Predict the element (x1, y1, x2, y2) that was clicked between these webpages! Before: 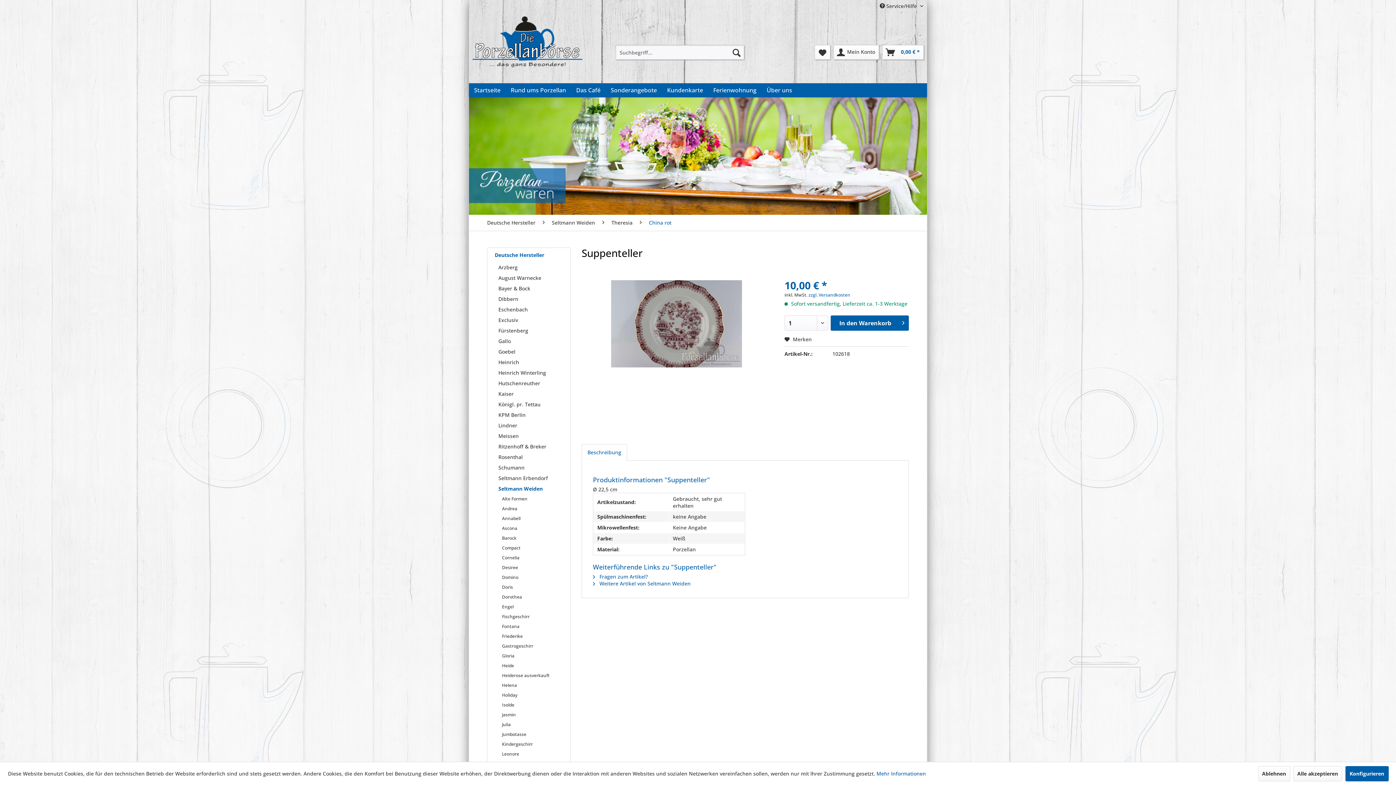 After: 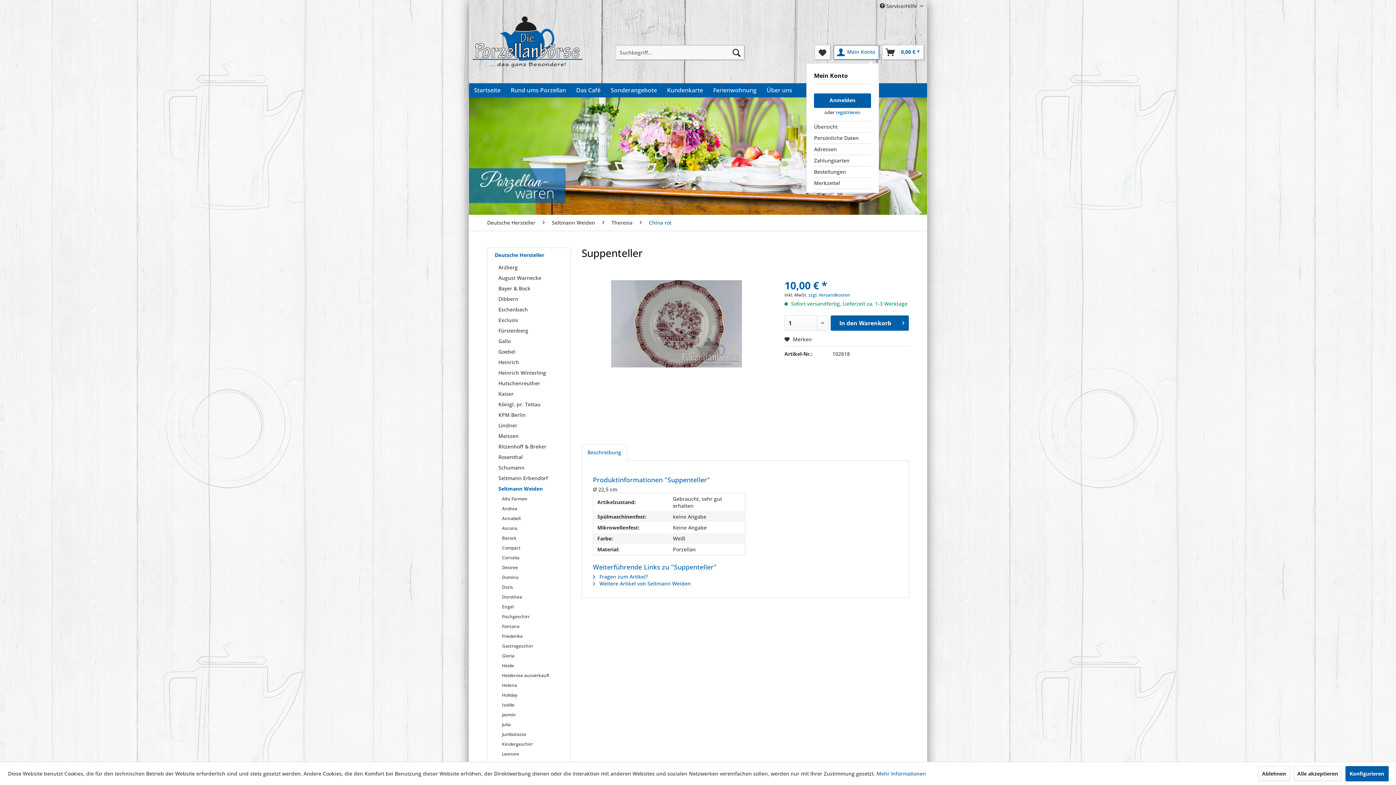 Action: label: Mein Konto bbox: (833, 45, 879, 59)